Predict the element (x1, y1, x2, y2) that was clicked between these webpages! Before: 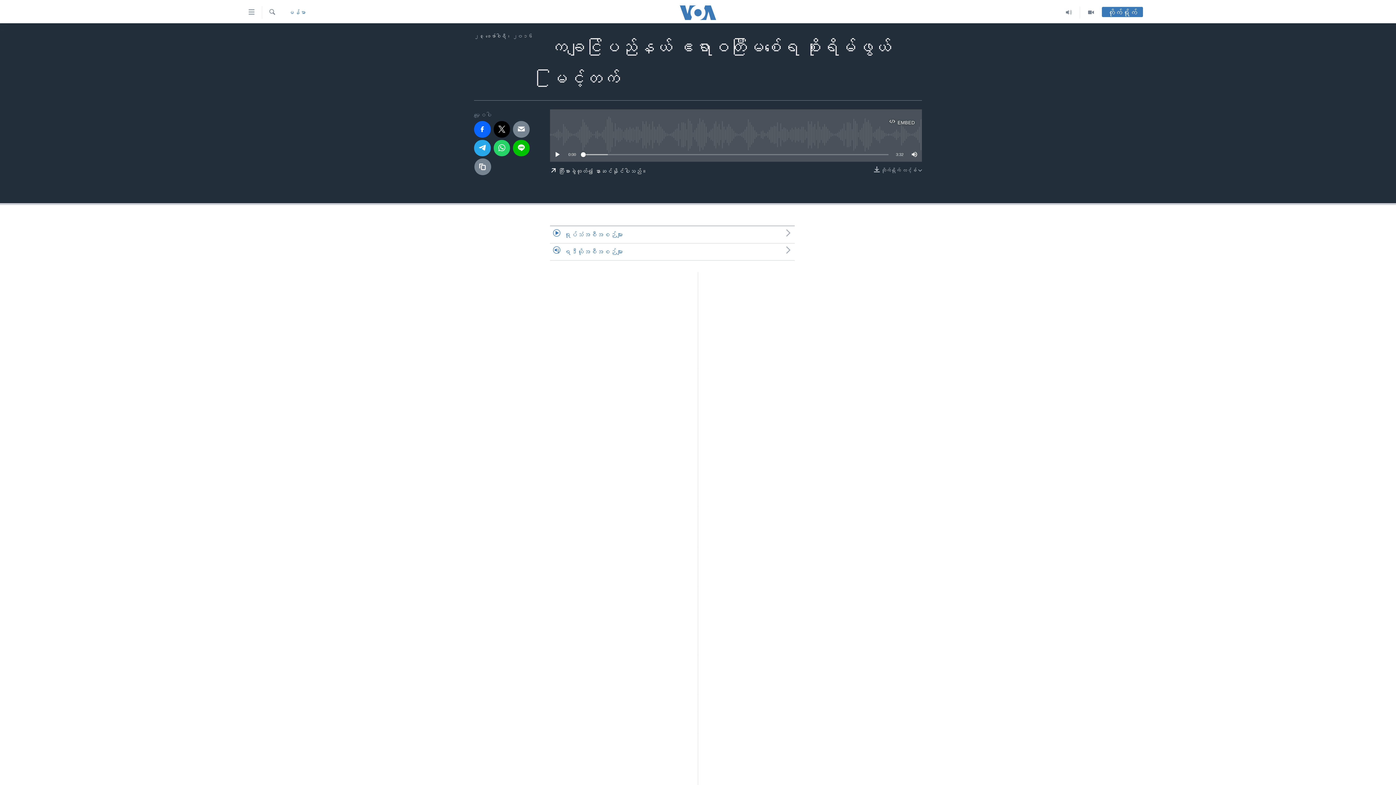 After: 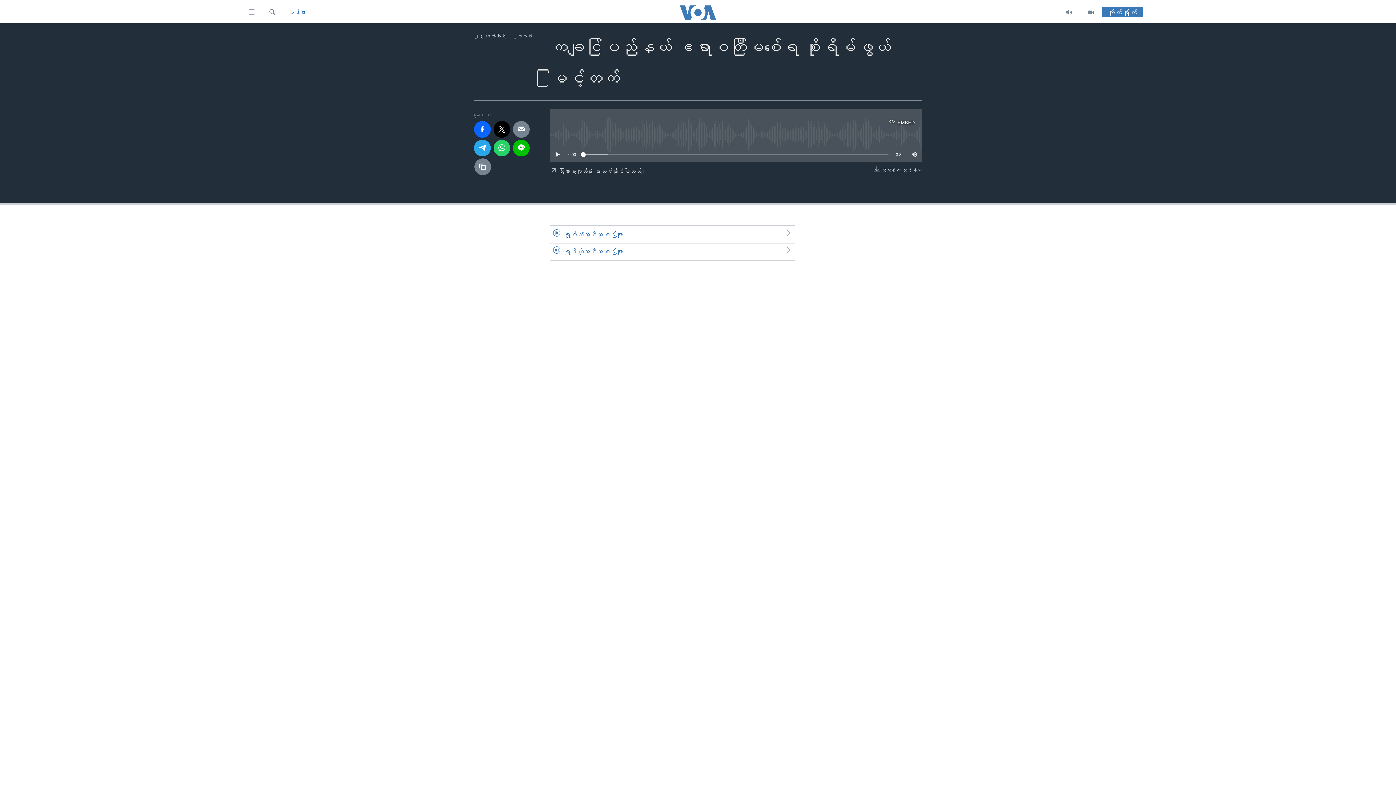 Action: label:  သီးခြားခွဲထုတ်၍ နားဆင်နိုင်ပါသည်။ bbox: (550, 161, 647, 180)